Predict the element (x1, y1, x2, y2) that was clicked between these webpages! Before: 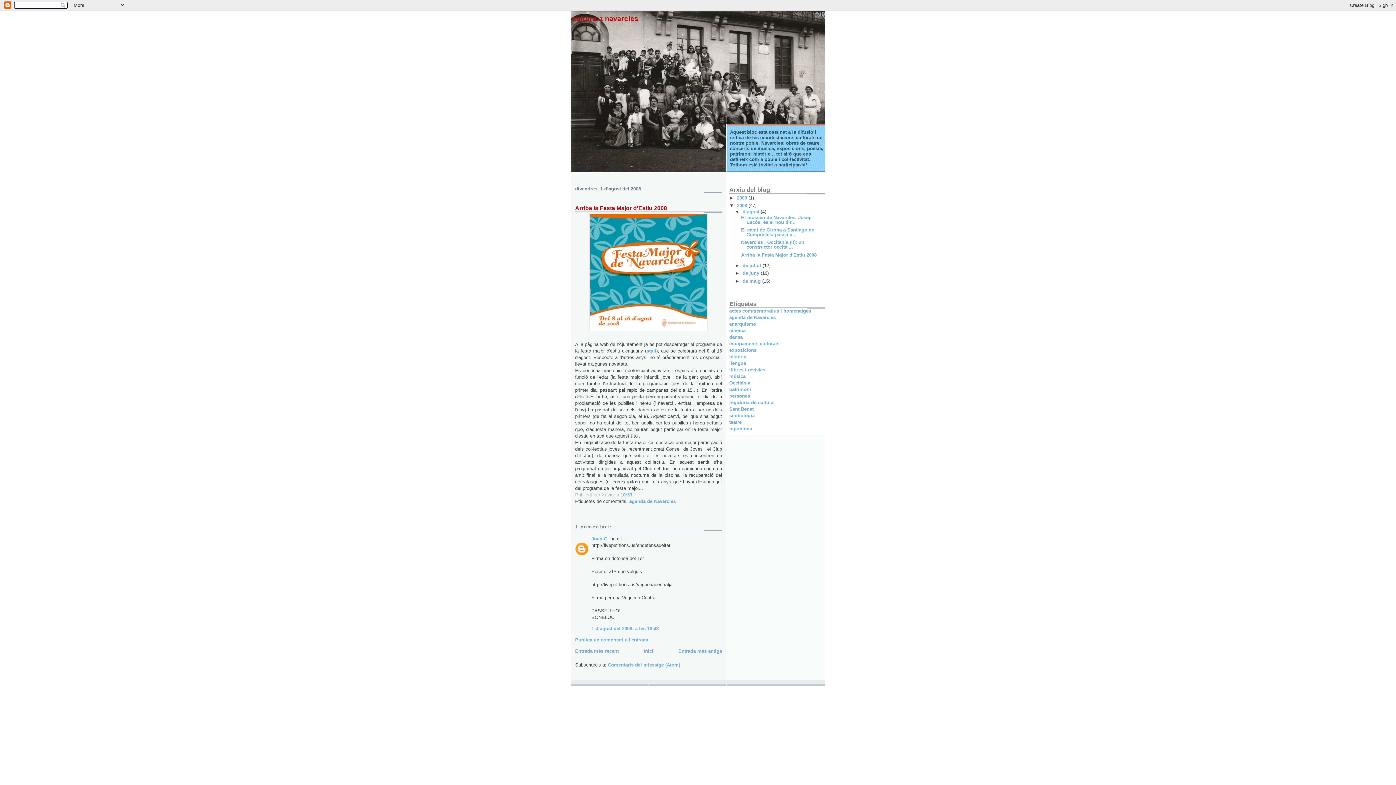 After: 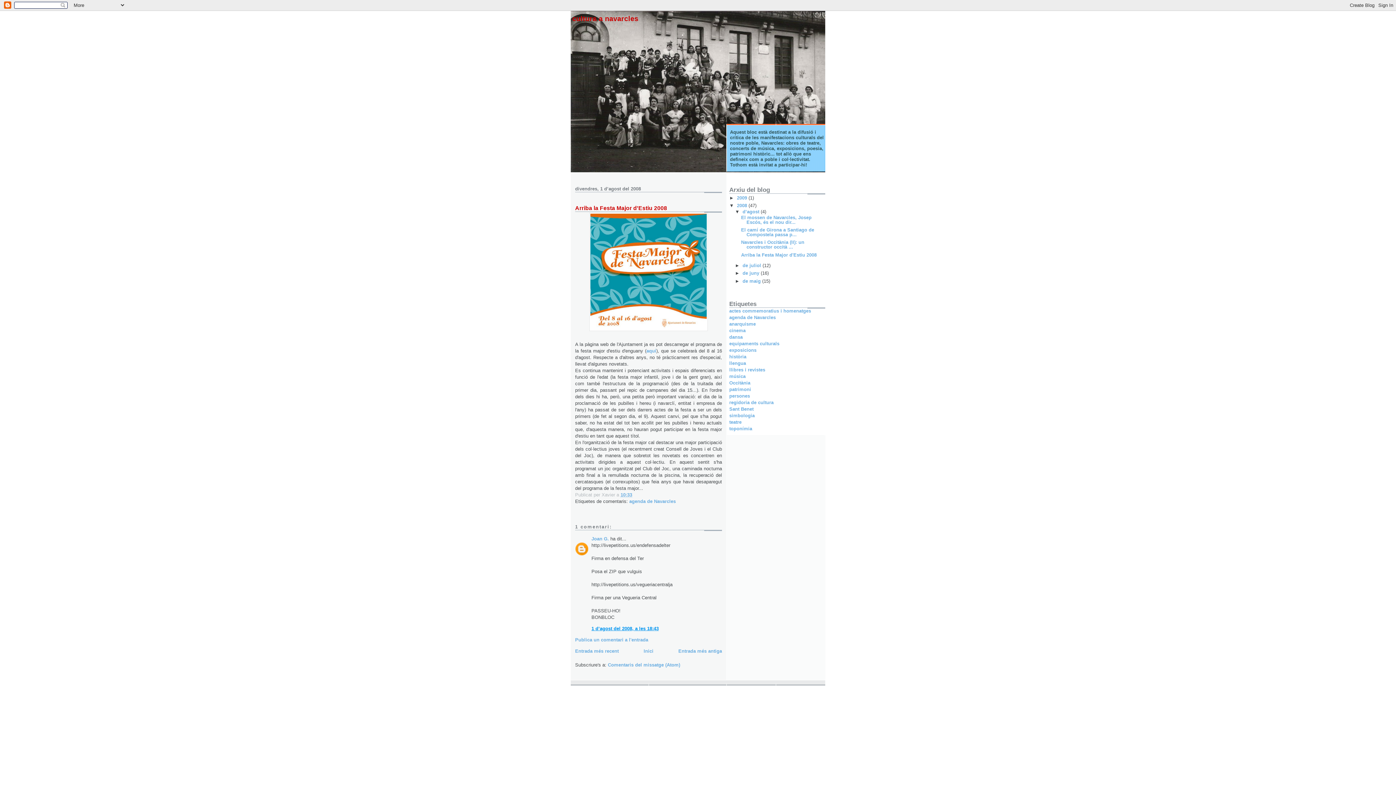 Action: label: 1 d’agost del 2008, a les 18:43 bbox: (591, 626, 658, 631)